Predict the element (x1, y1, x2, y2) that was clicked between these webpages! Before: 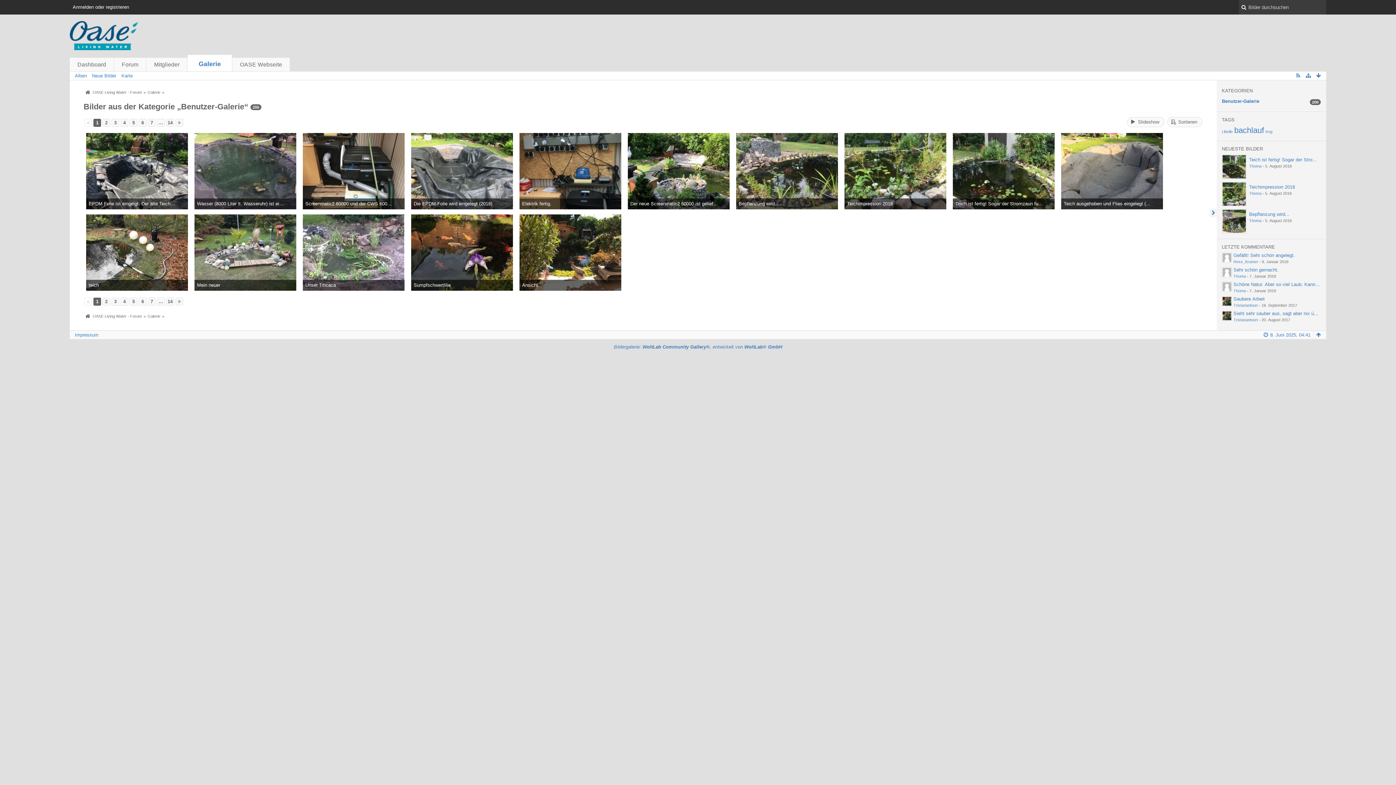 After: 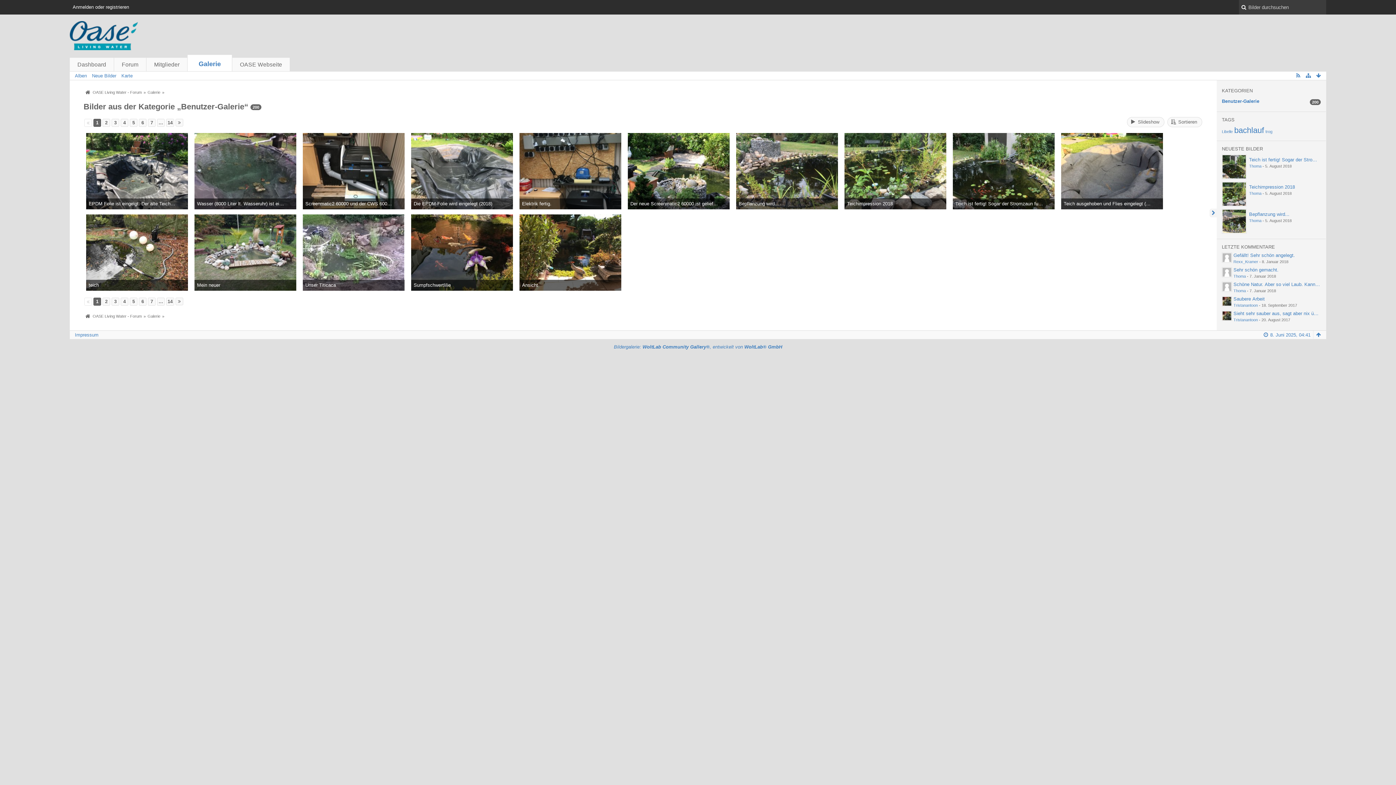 Action: bbox: (1314, 71, 1322, 80)